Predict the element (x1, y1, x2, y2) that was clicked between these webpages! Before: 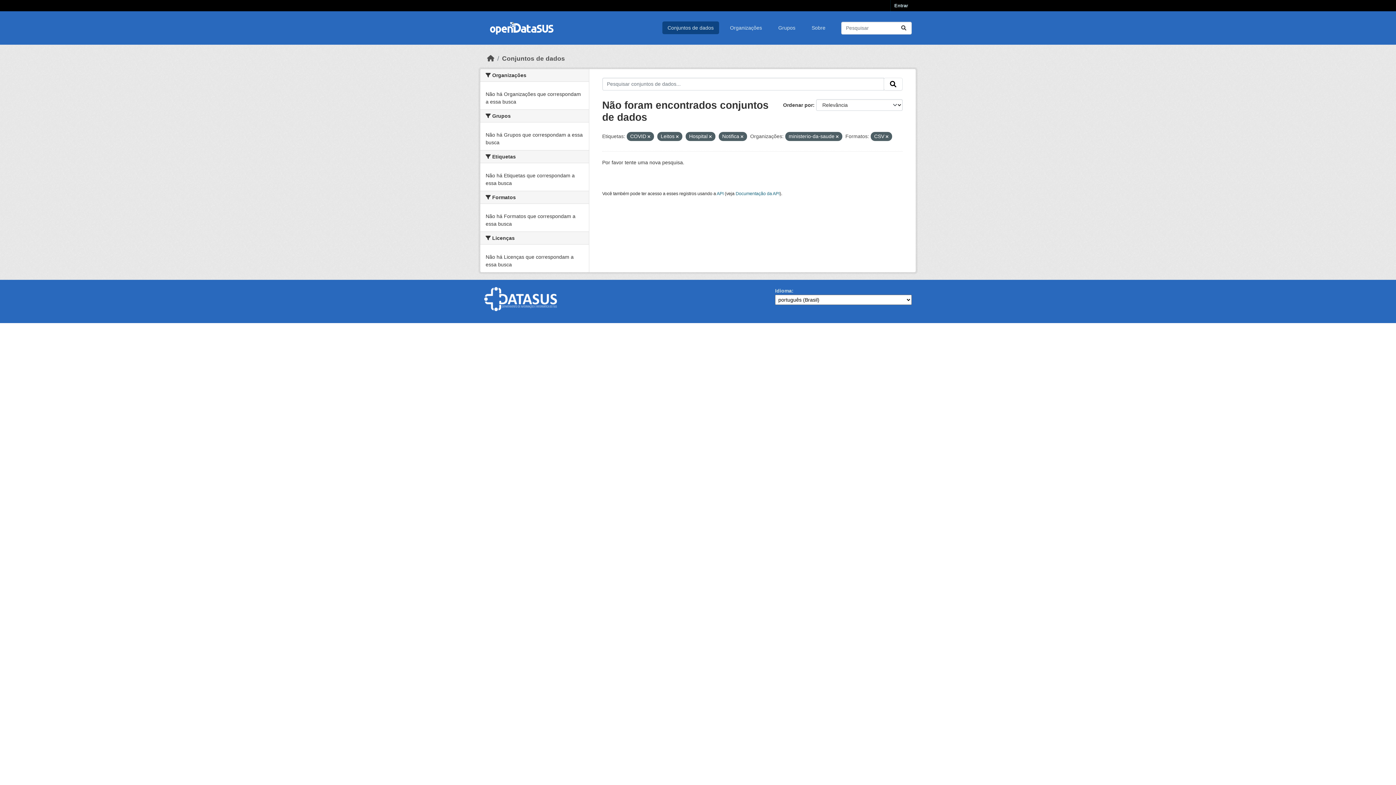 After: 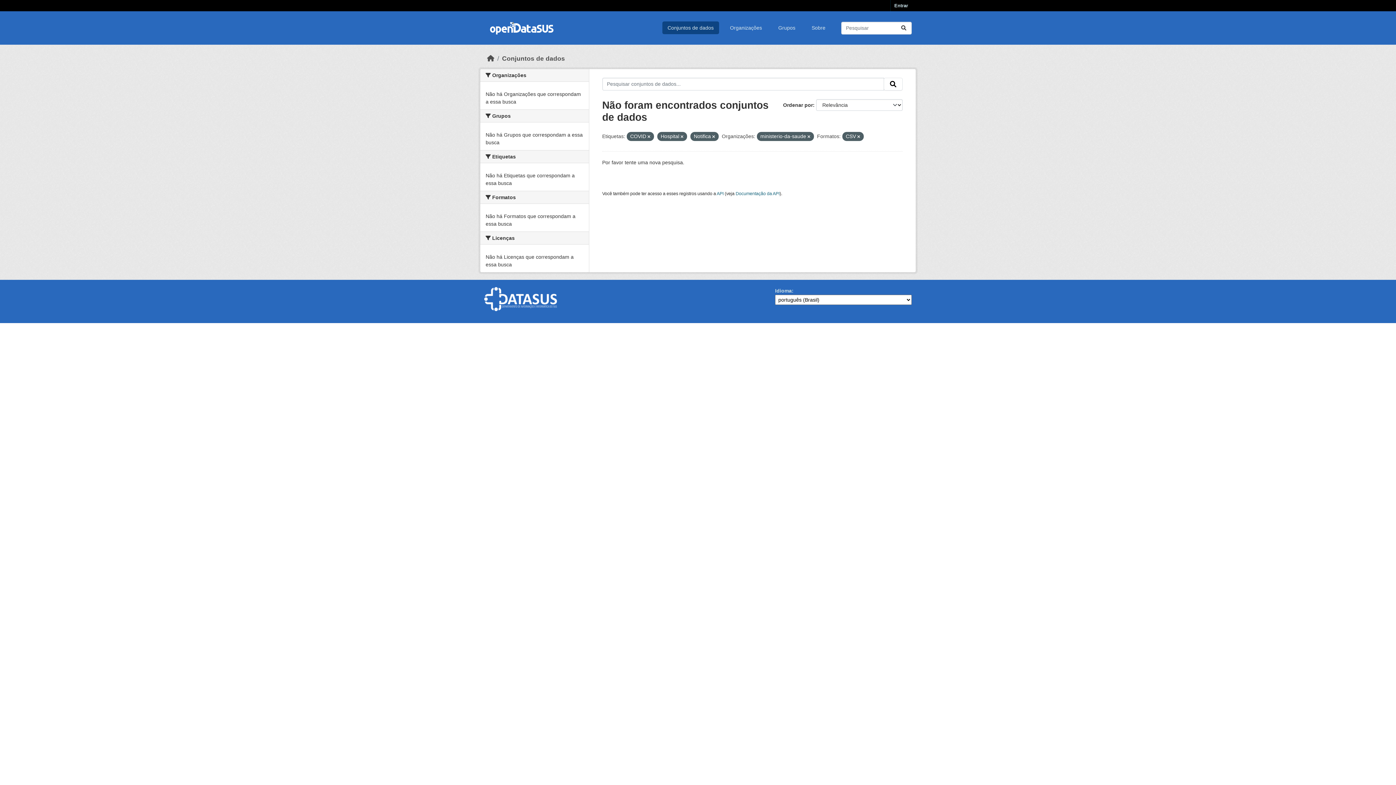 Action: bbox: (676, 134, 678, 138)